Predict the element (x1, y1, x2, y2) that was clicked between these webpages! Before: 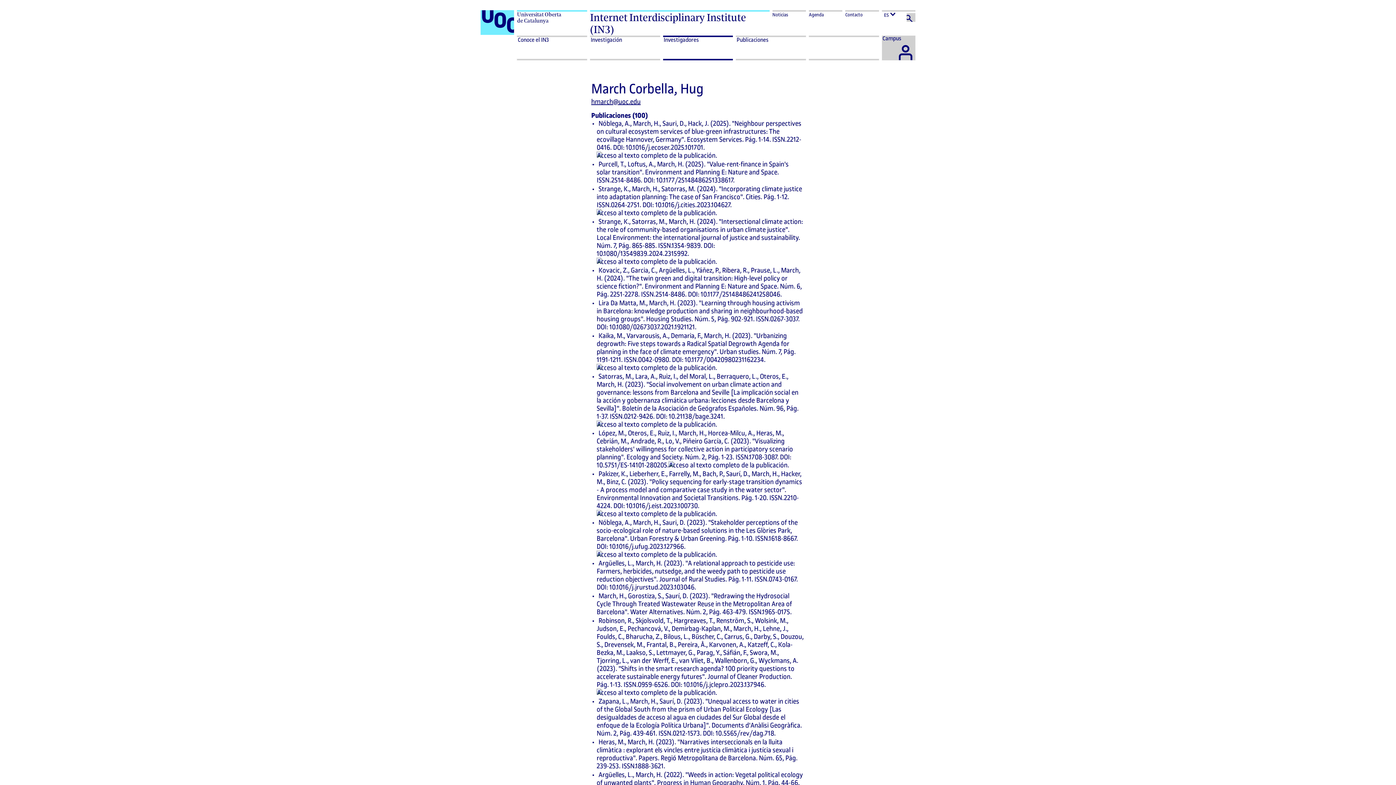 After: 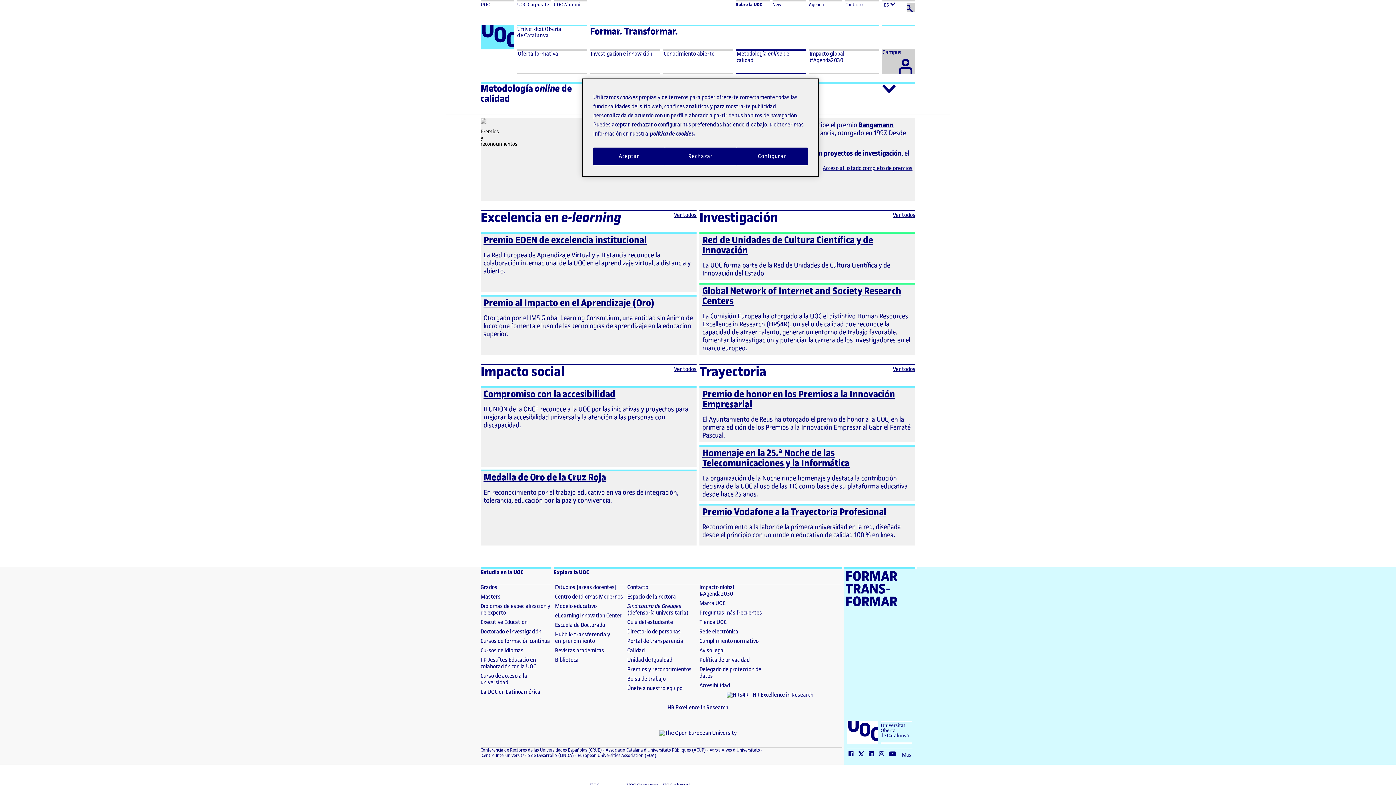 Action: label: Premios y reconocimientos bbox: (627, 249, 691, 256)